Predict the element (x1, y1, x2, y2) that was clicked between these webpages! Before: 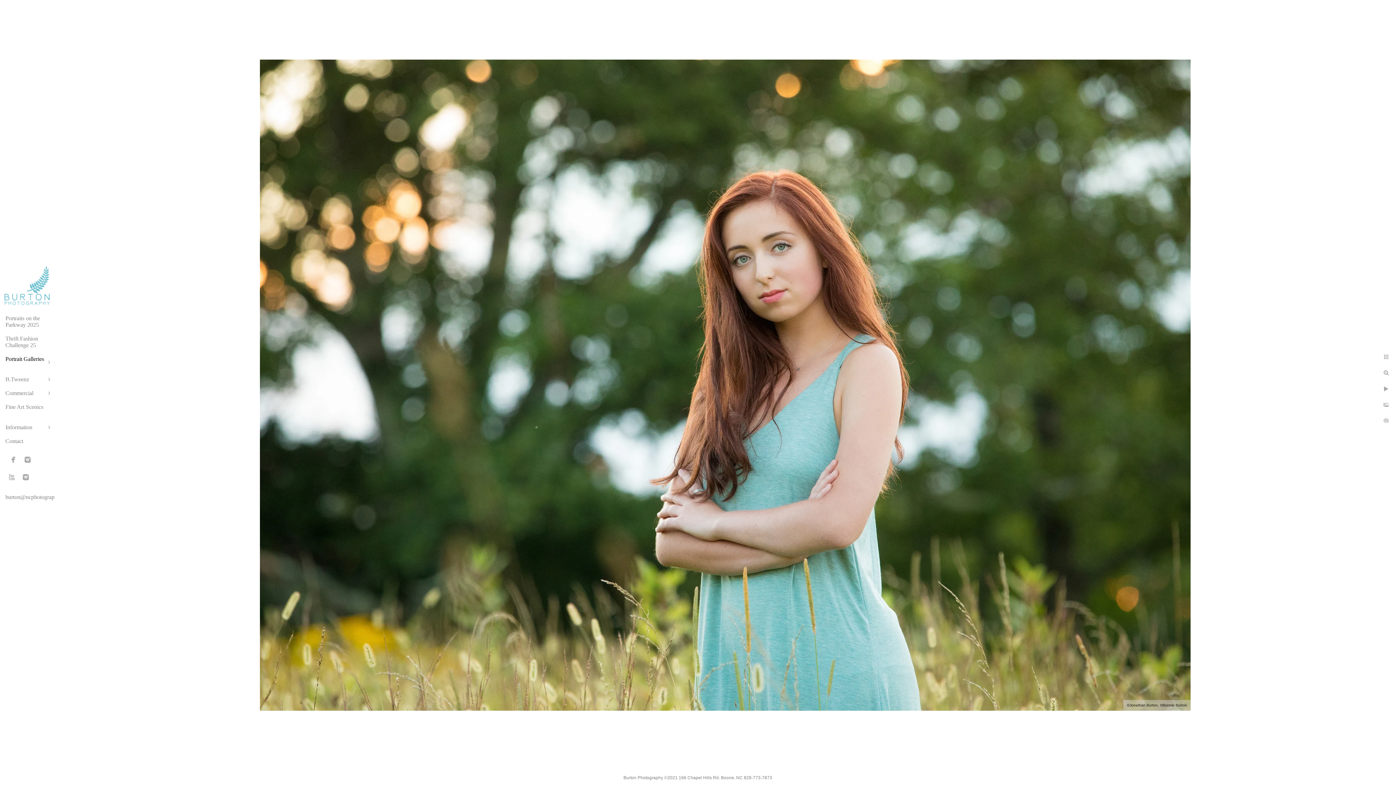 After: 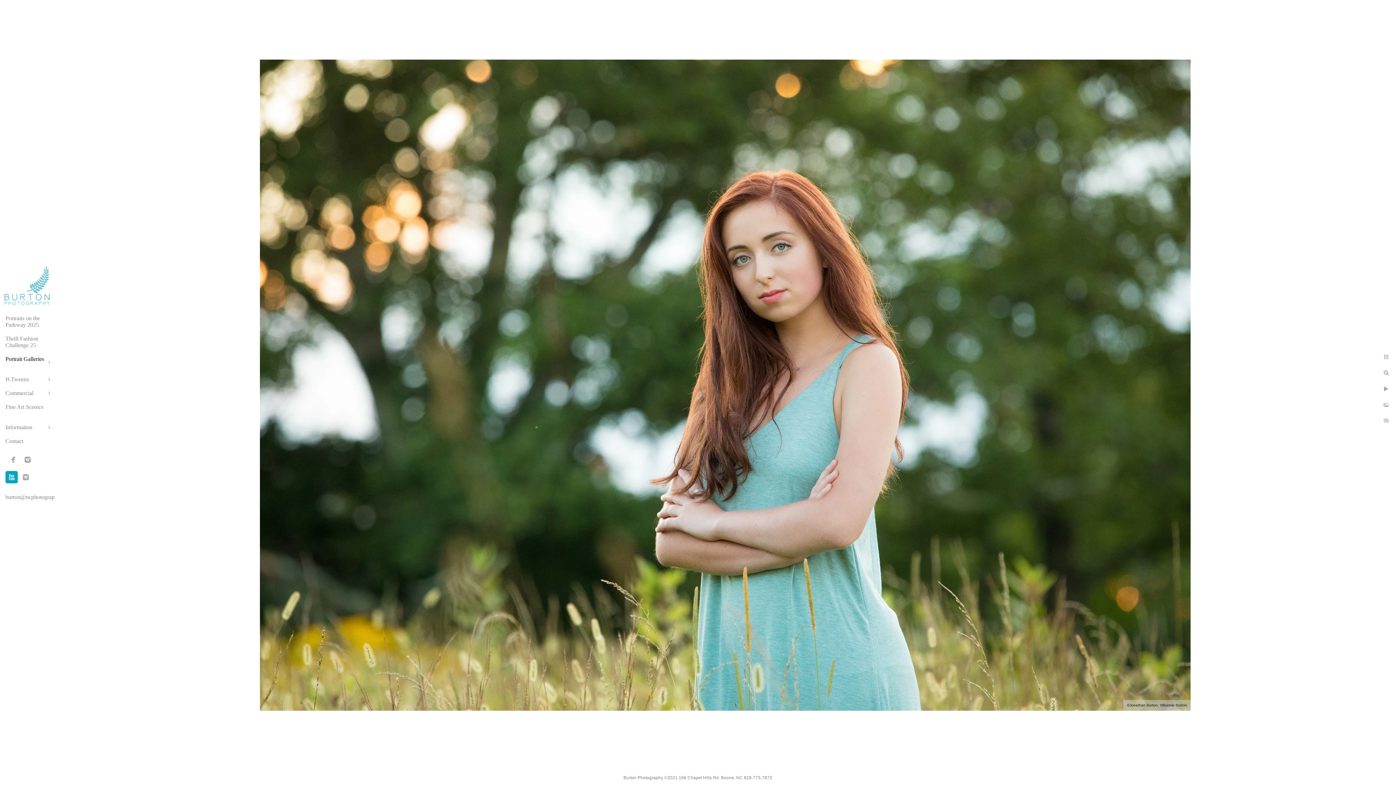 Action: bbox: (5, 471, 17, 483)